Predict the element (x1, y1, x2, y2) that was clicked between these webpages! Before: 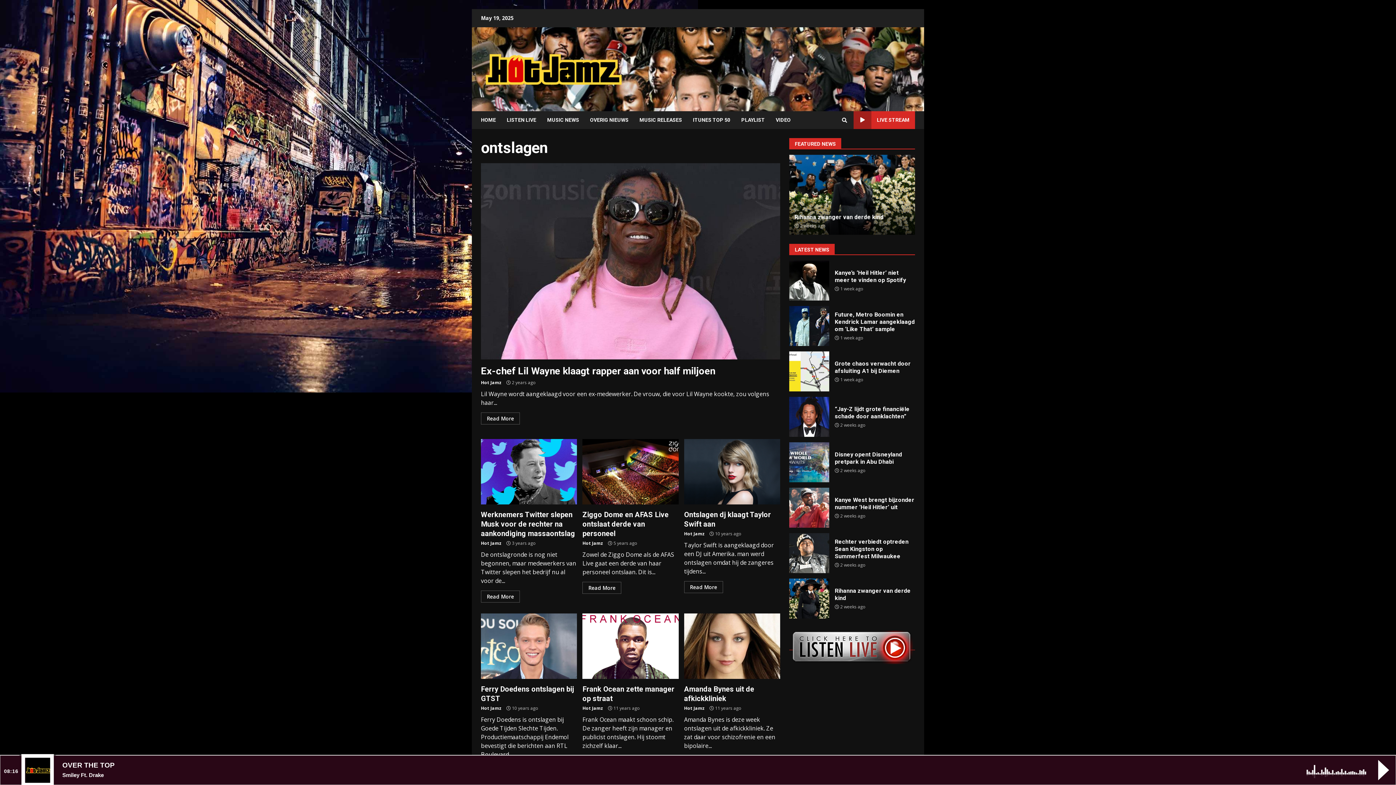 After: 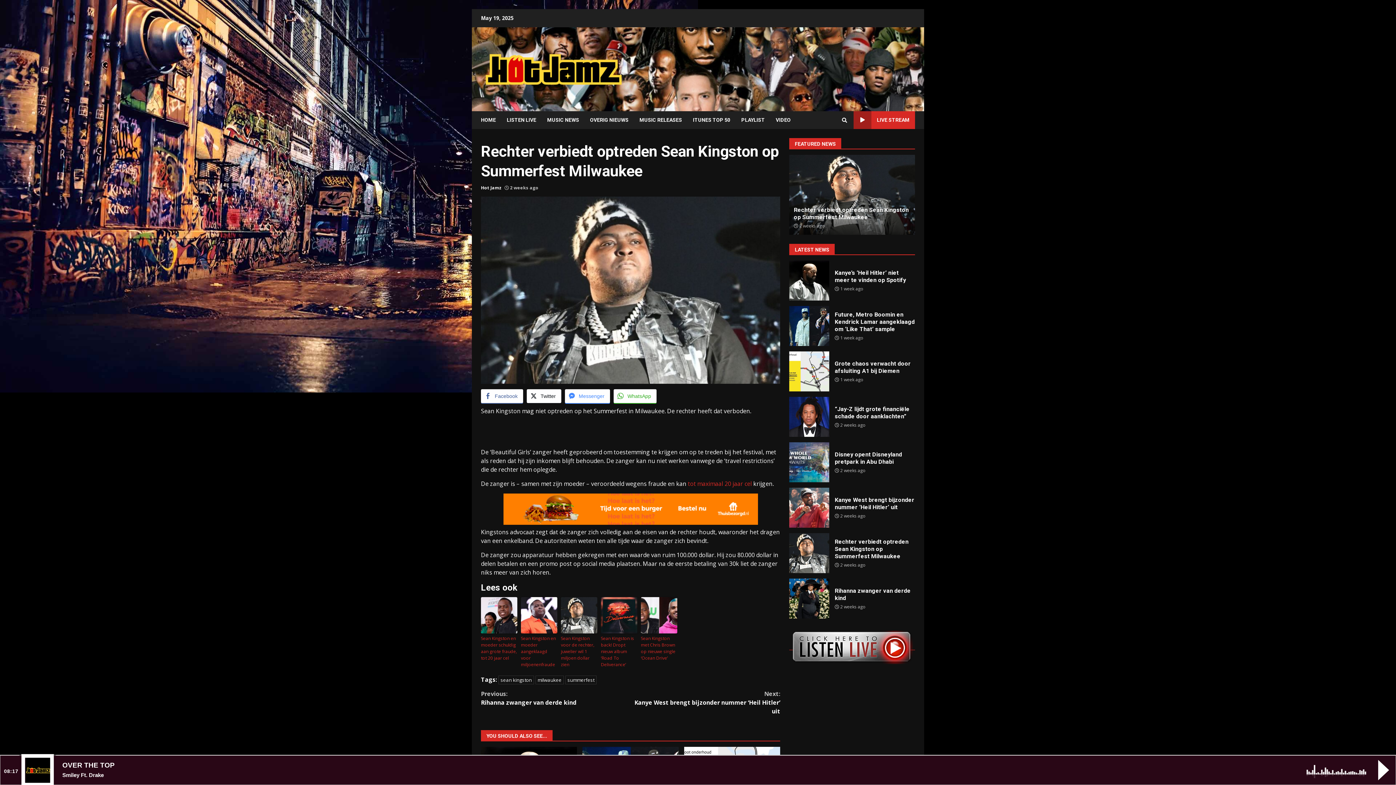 Action: label: Rechter verbiedt optreden Sean Kingston op Summerfest Milwaukee bbox: (835, 538, 908, 559)